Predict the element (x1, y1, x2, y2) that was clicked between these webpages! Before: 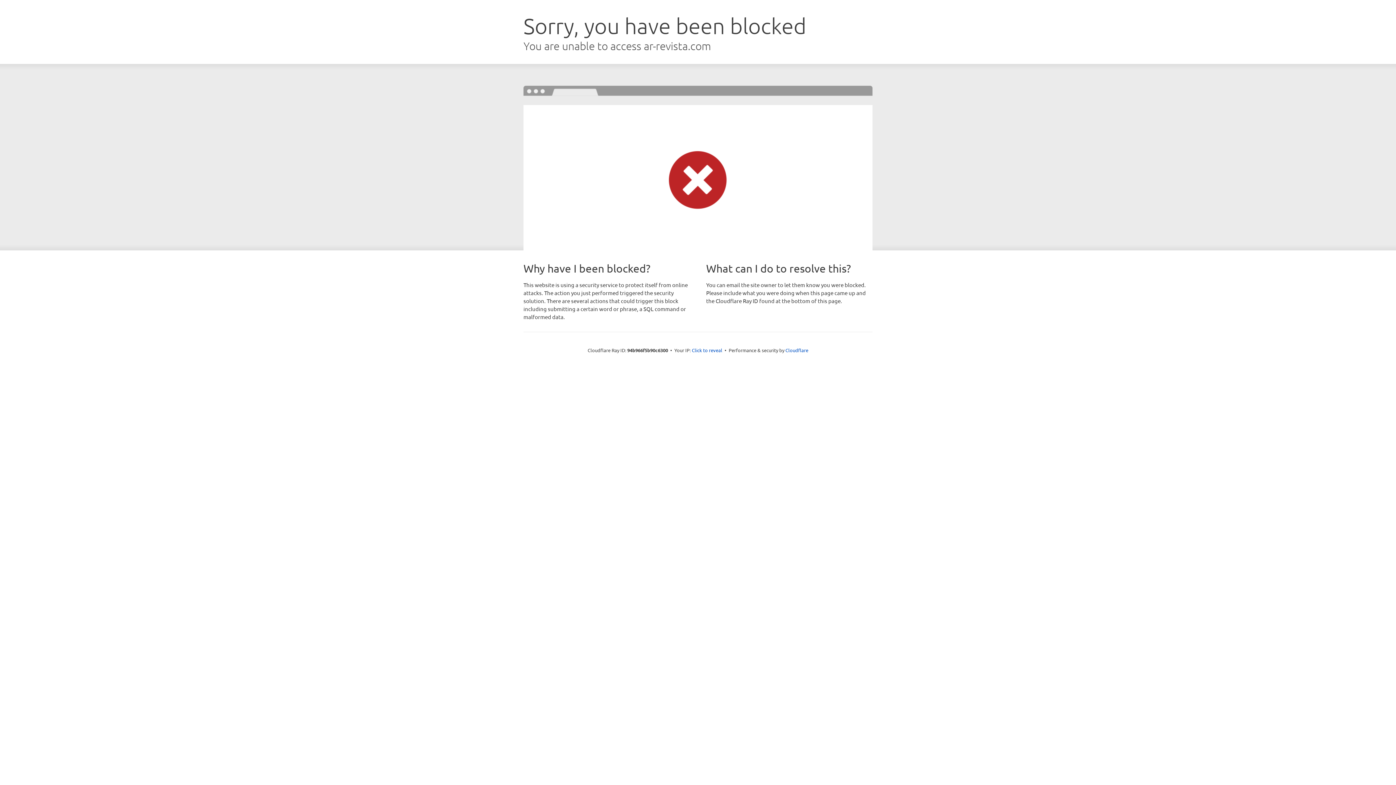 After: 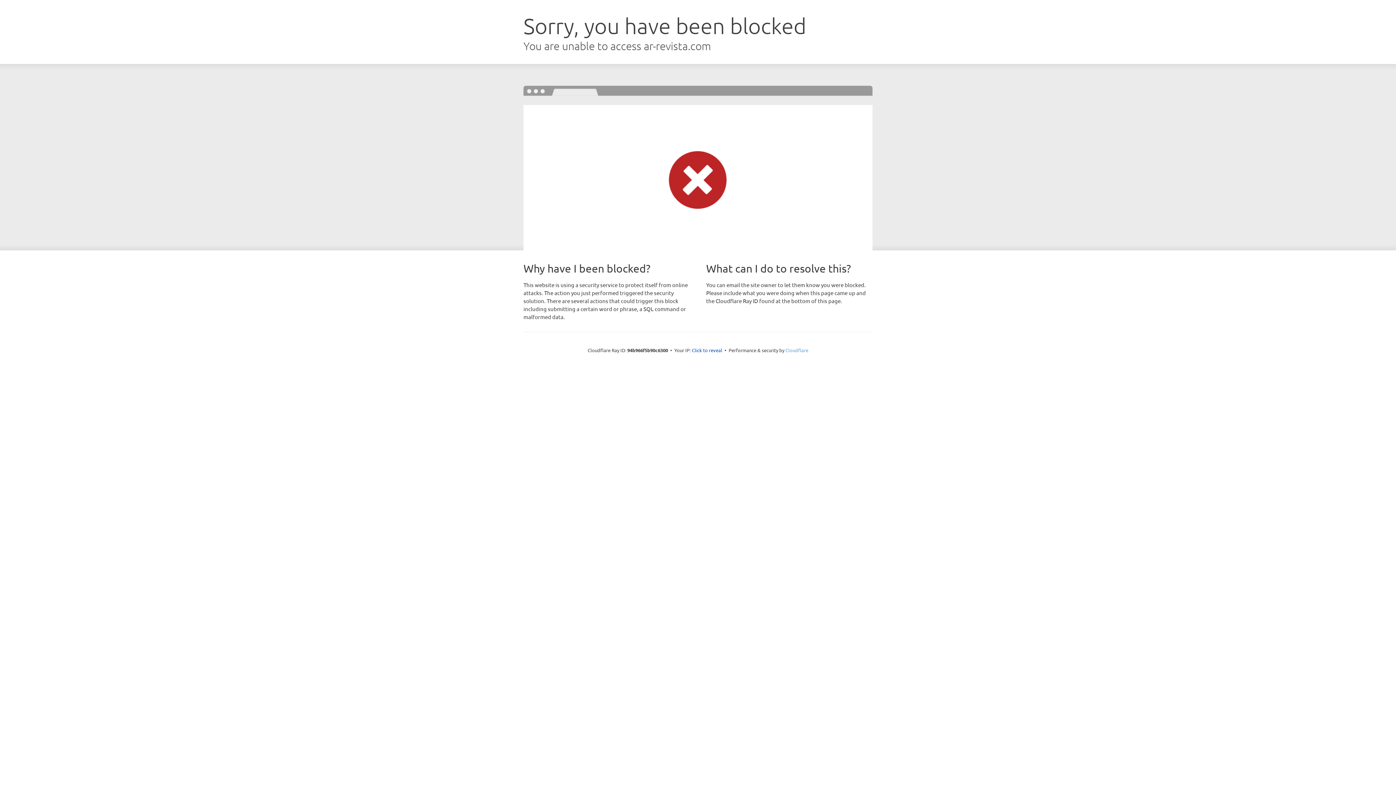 Action: label: Cloudflare bbox: (785, 347, 808, 353)